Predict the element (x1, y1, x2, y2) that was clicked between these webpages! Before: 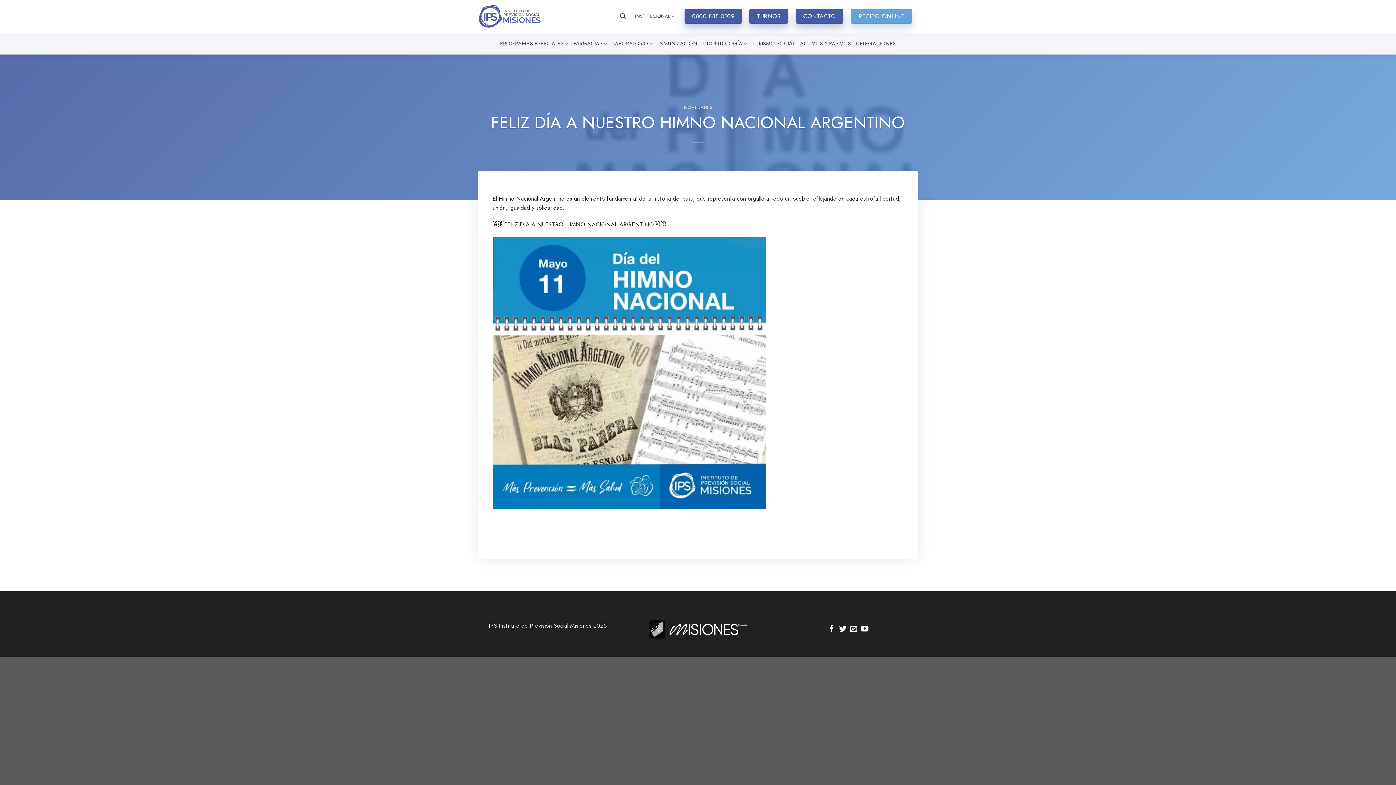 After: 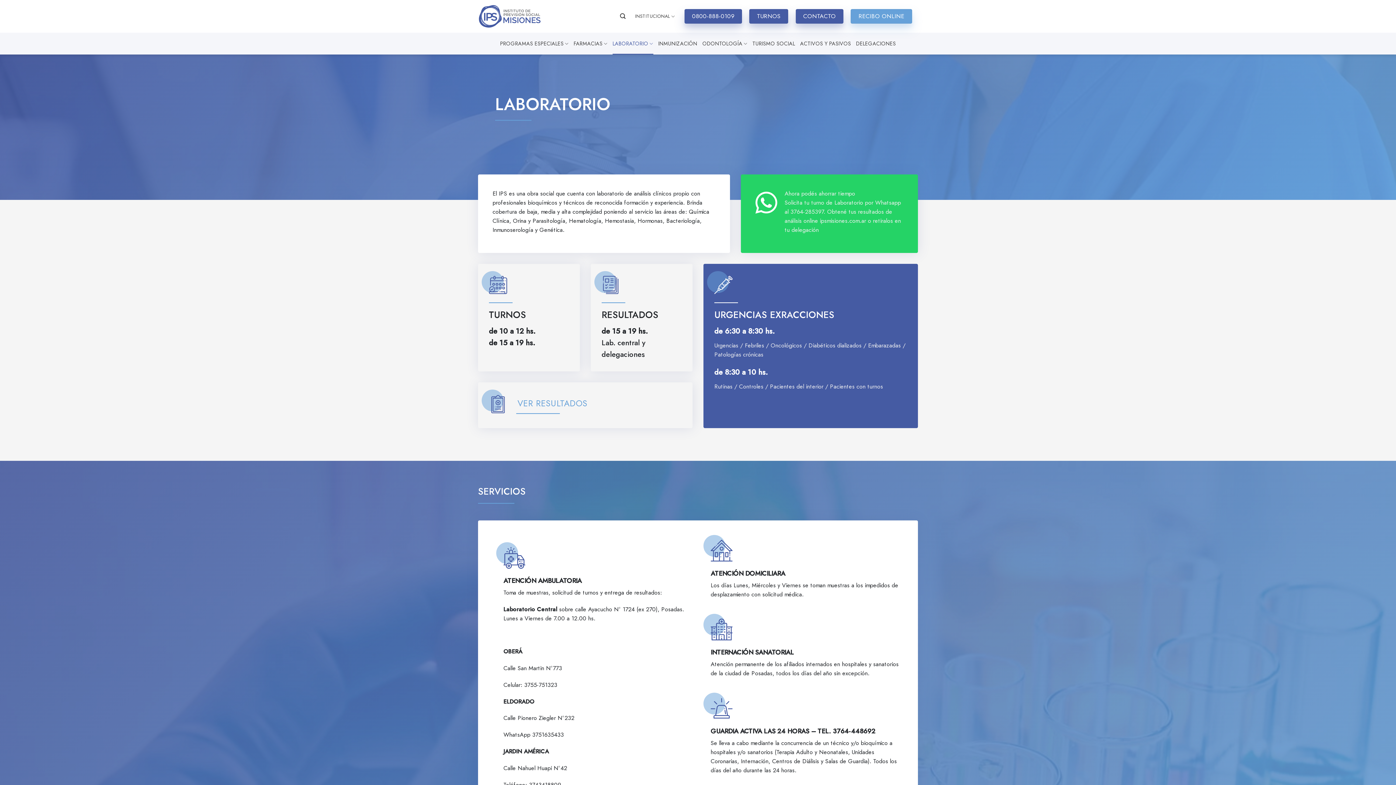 Action: bbox: (612, 32, 653, 54) label: LABORATORIO